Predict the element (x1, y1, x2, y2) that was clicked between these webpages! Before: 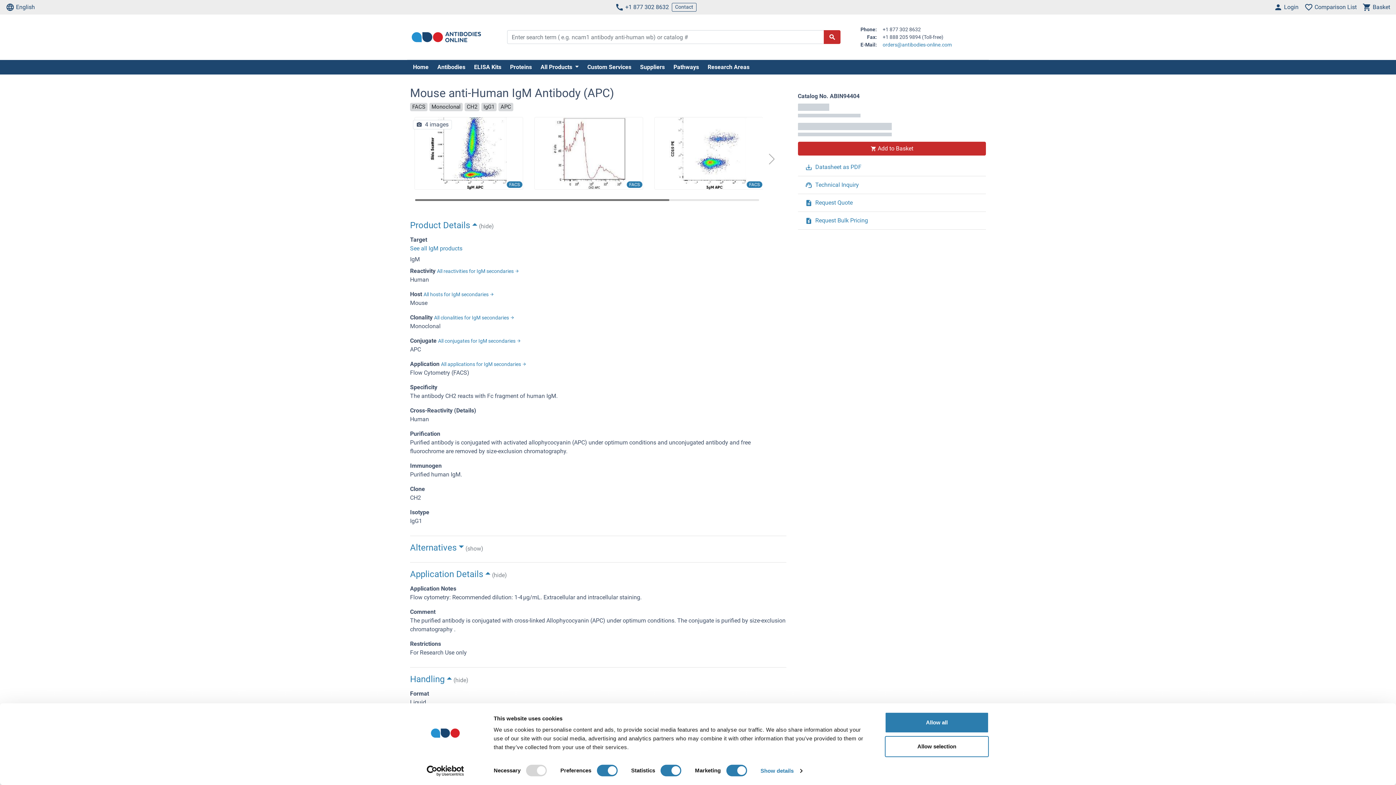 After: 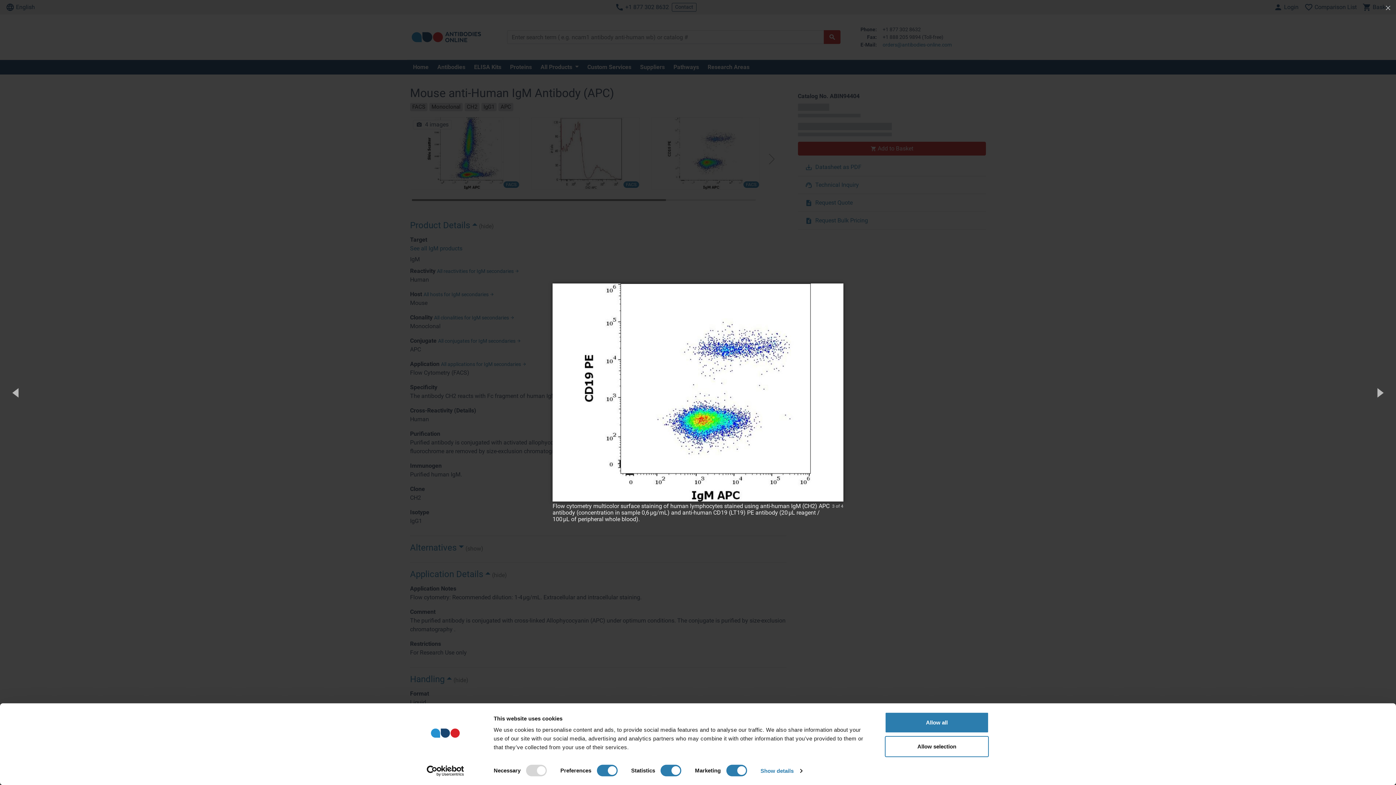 Action: bbox: (651, 149, 766, 156) label: FACS